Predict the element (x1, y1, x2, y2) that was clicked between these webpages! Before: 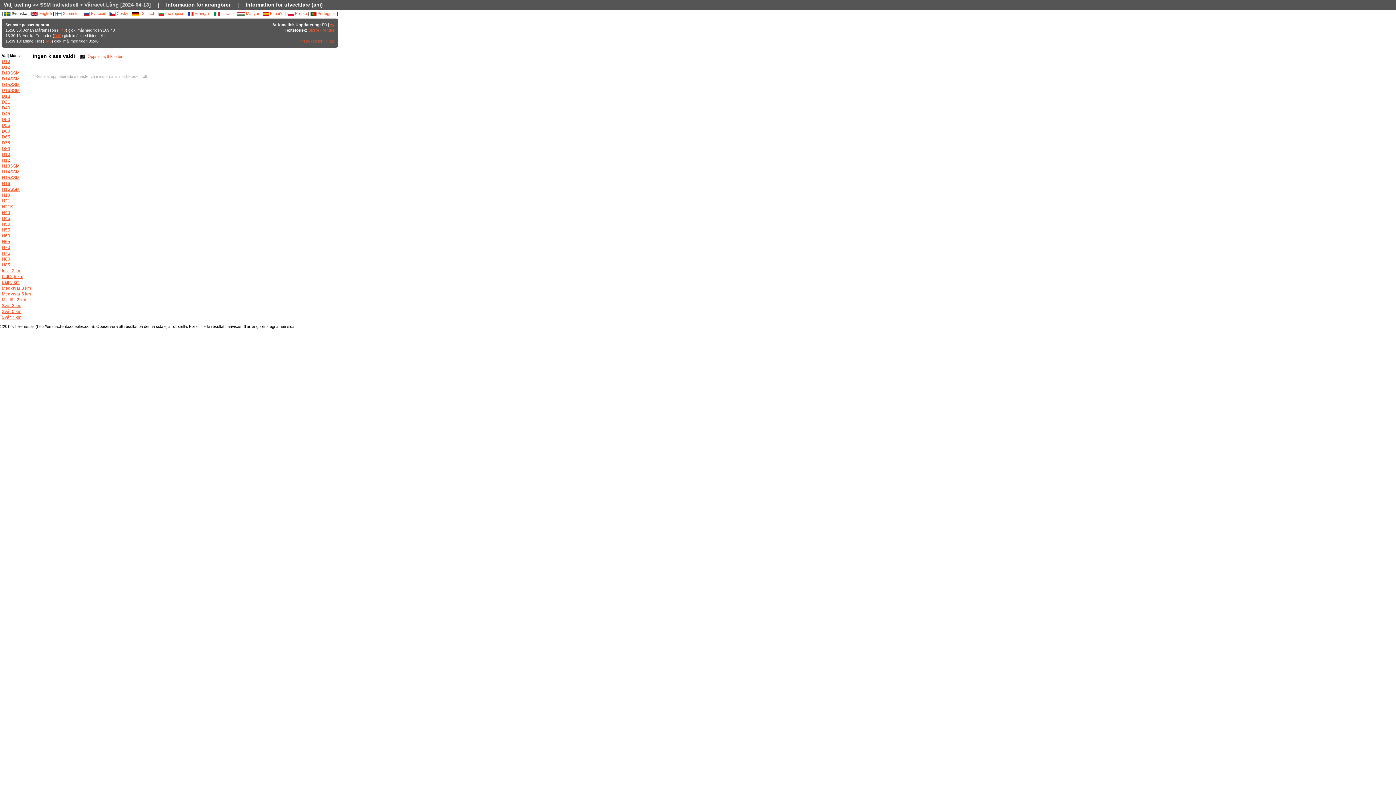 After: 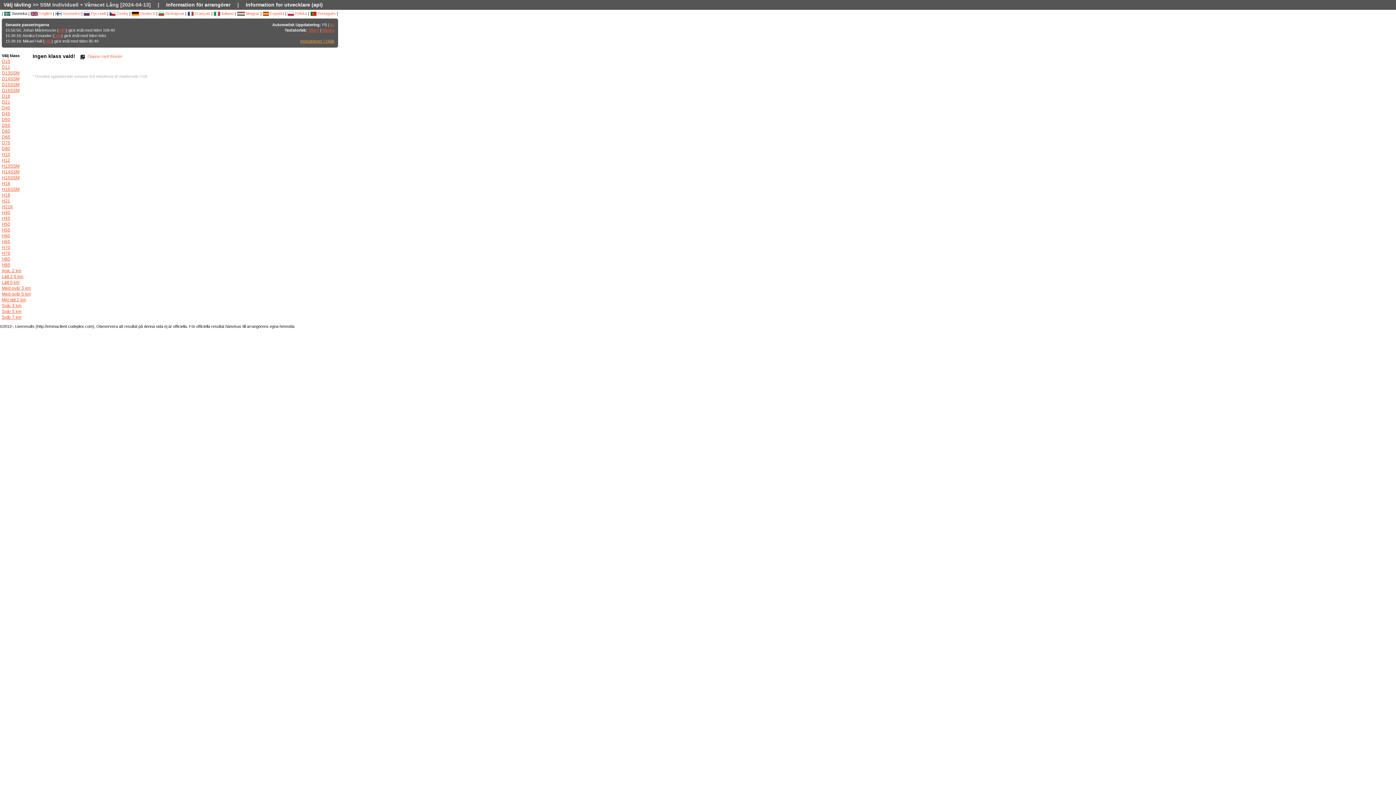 Action: label: Instruktioner / Hjälp bbox: (300, 38, 334, 43)